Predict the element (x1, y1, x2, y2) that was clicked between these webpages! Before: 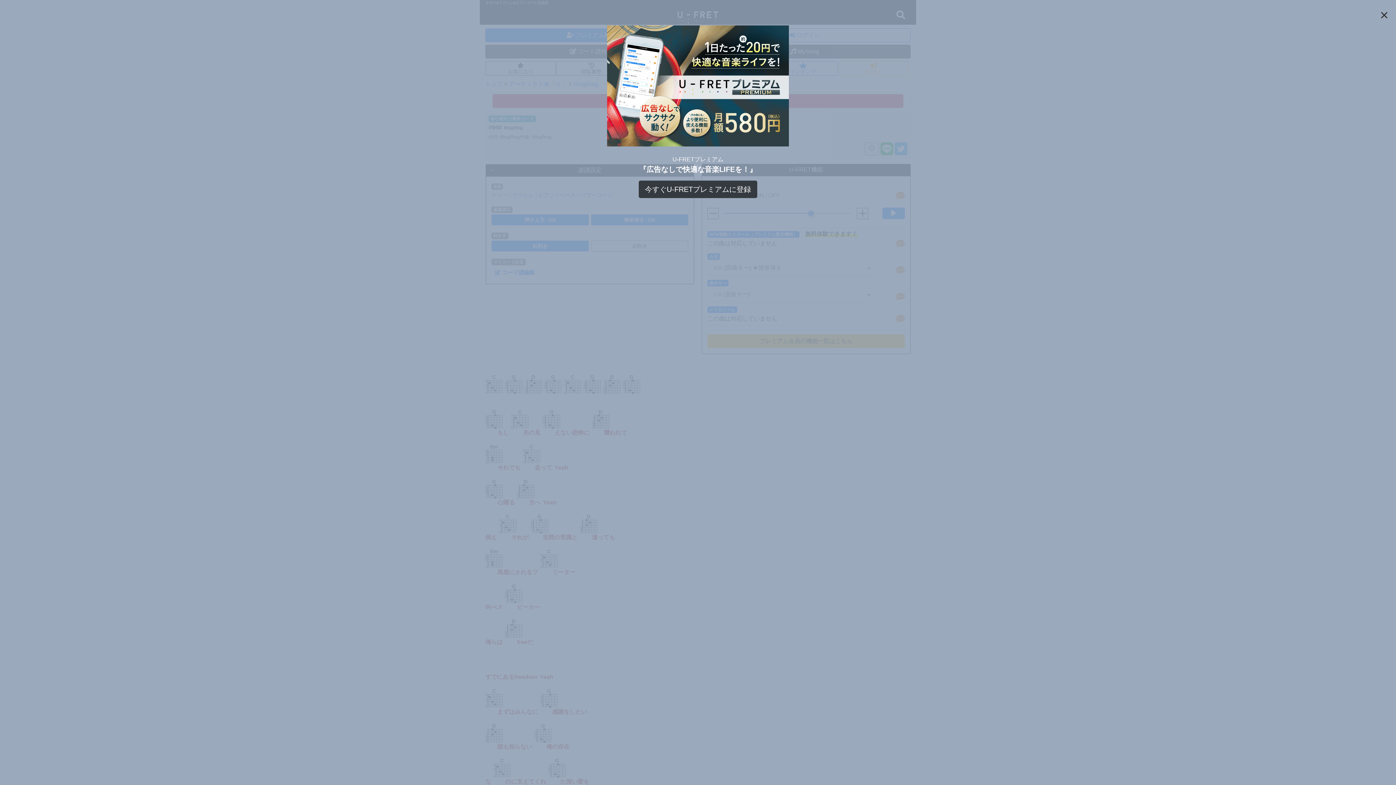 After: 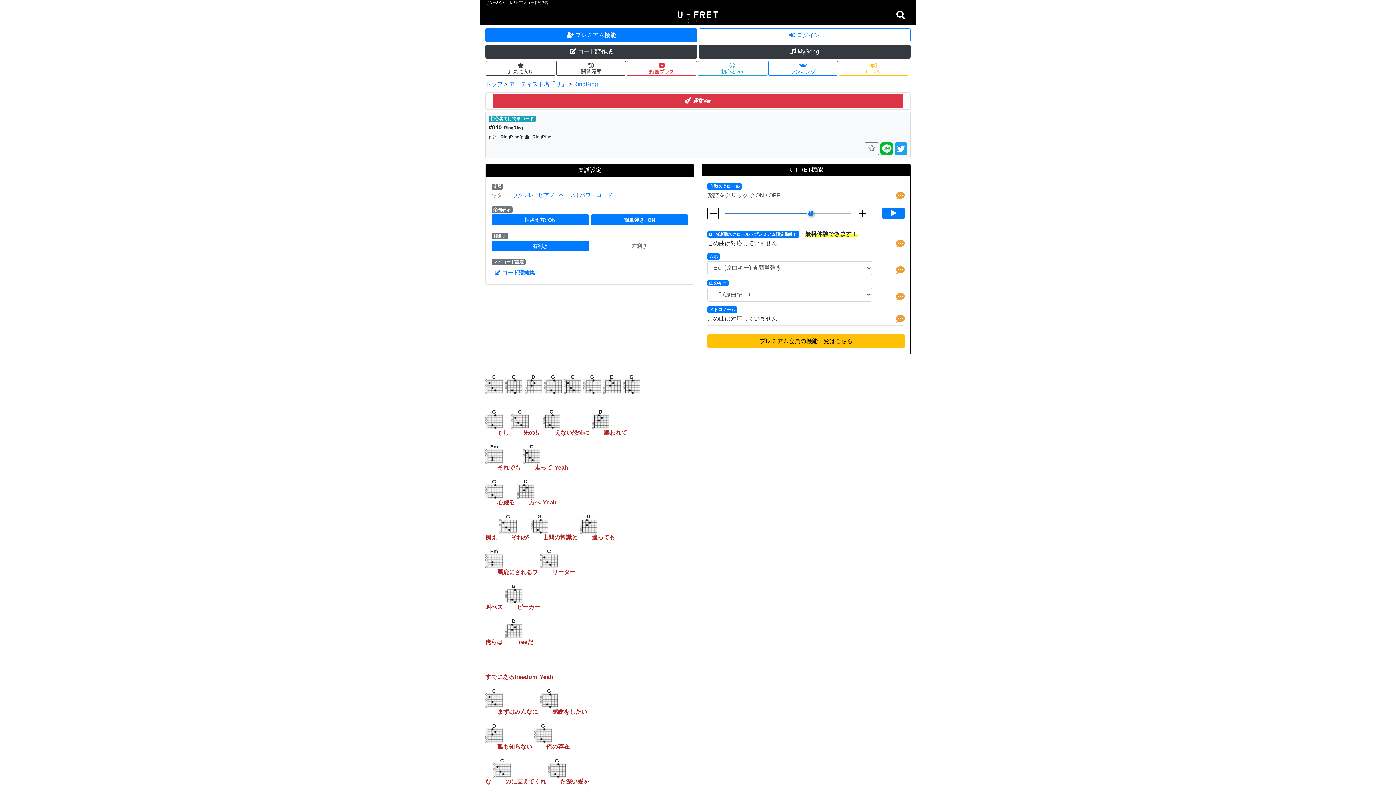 Action: label: × bbox: (1378, 3, 1390, 26)